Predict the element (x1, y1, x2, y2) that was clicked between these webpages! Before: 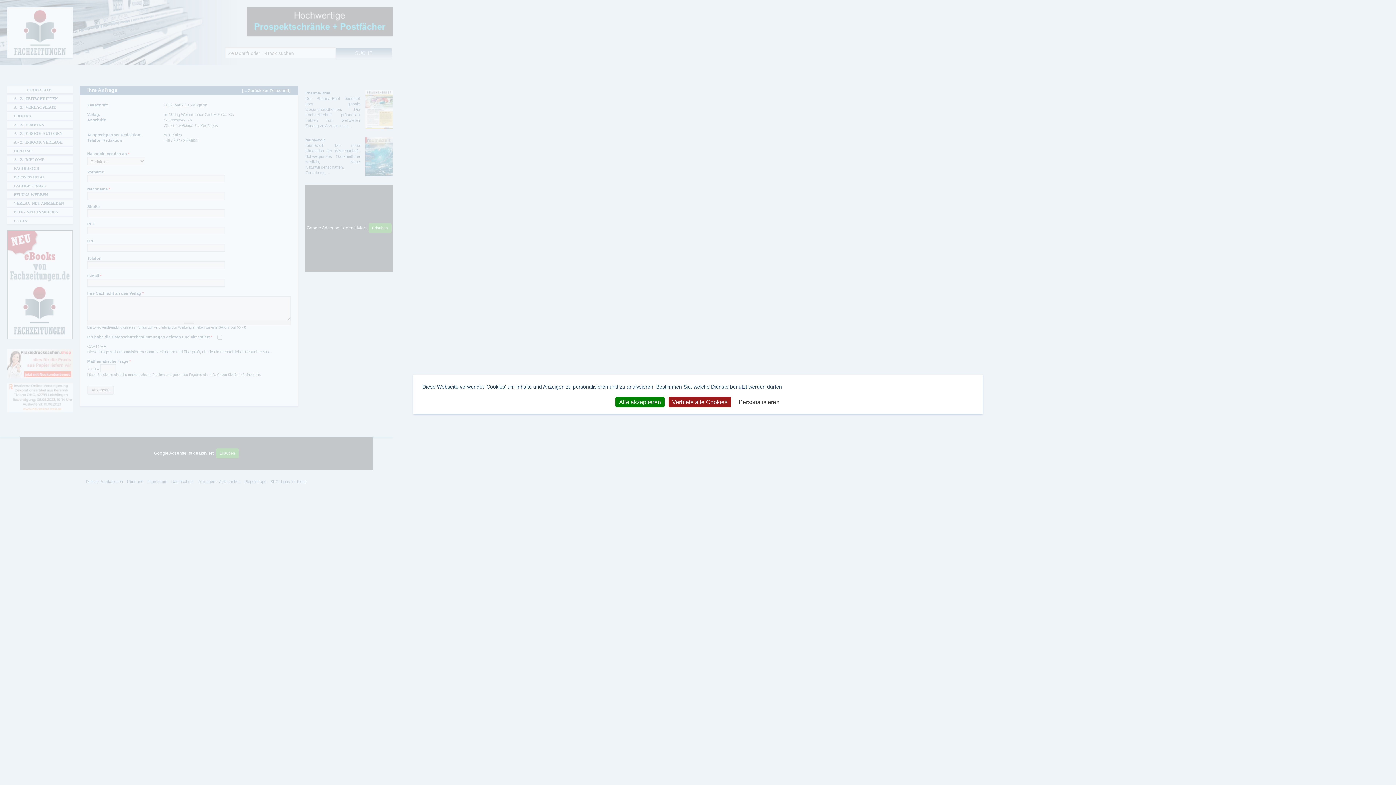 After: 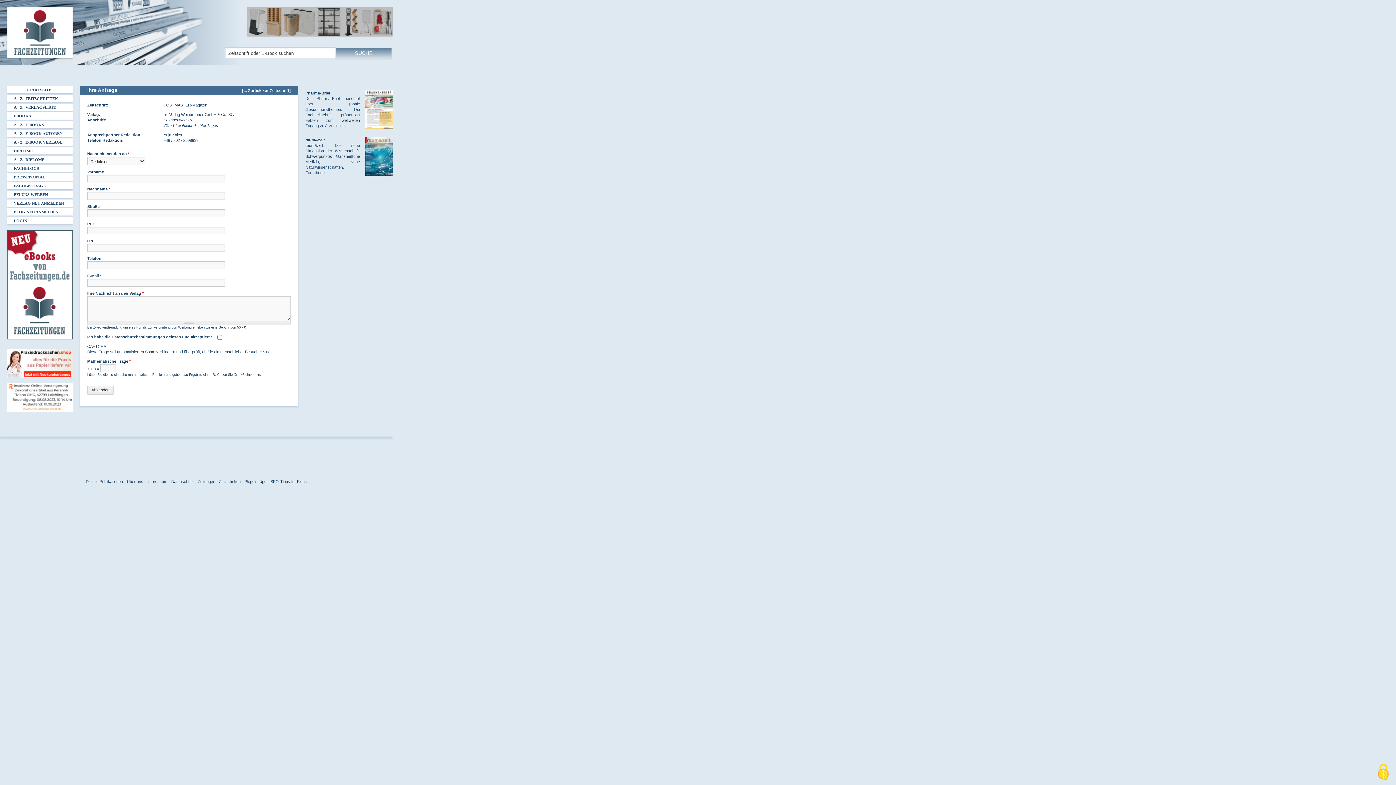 Action: label: Alle akzeptieren bbox: (615, 397, 664, 407)